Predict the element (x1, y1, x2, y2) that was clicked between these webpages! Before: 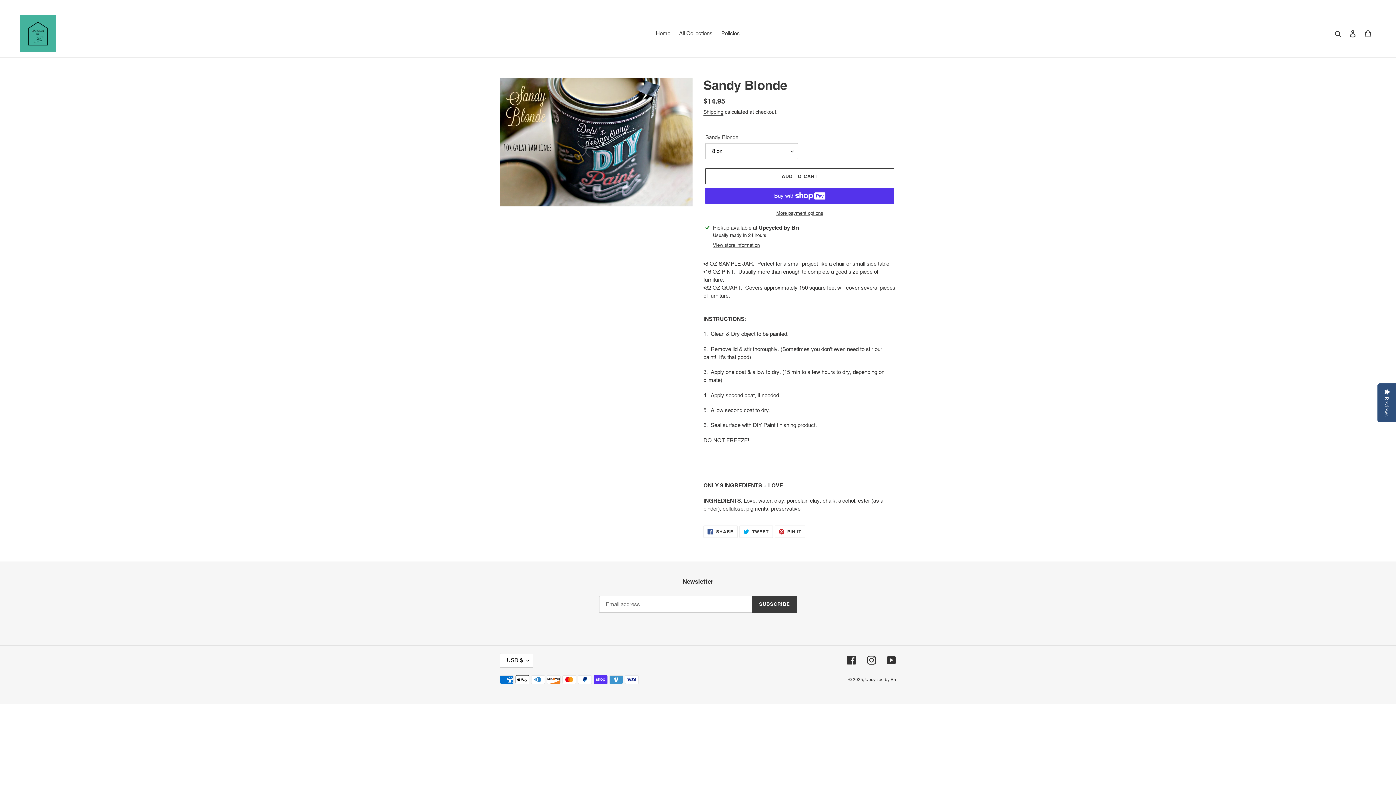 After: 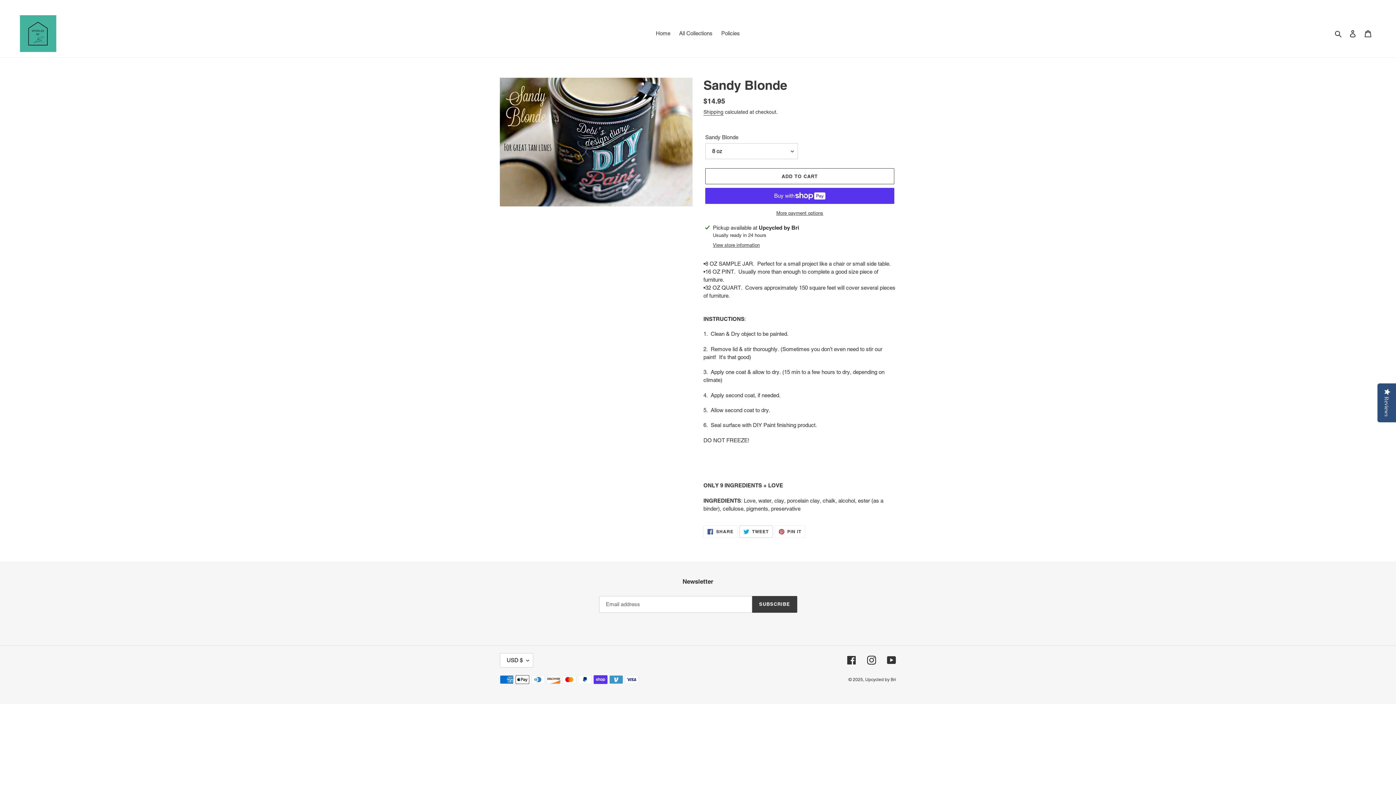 Action: label:  TWEET
TWEET ON TWITTER bbox: (739, 525, 772, 538)